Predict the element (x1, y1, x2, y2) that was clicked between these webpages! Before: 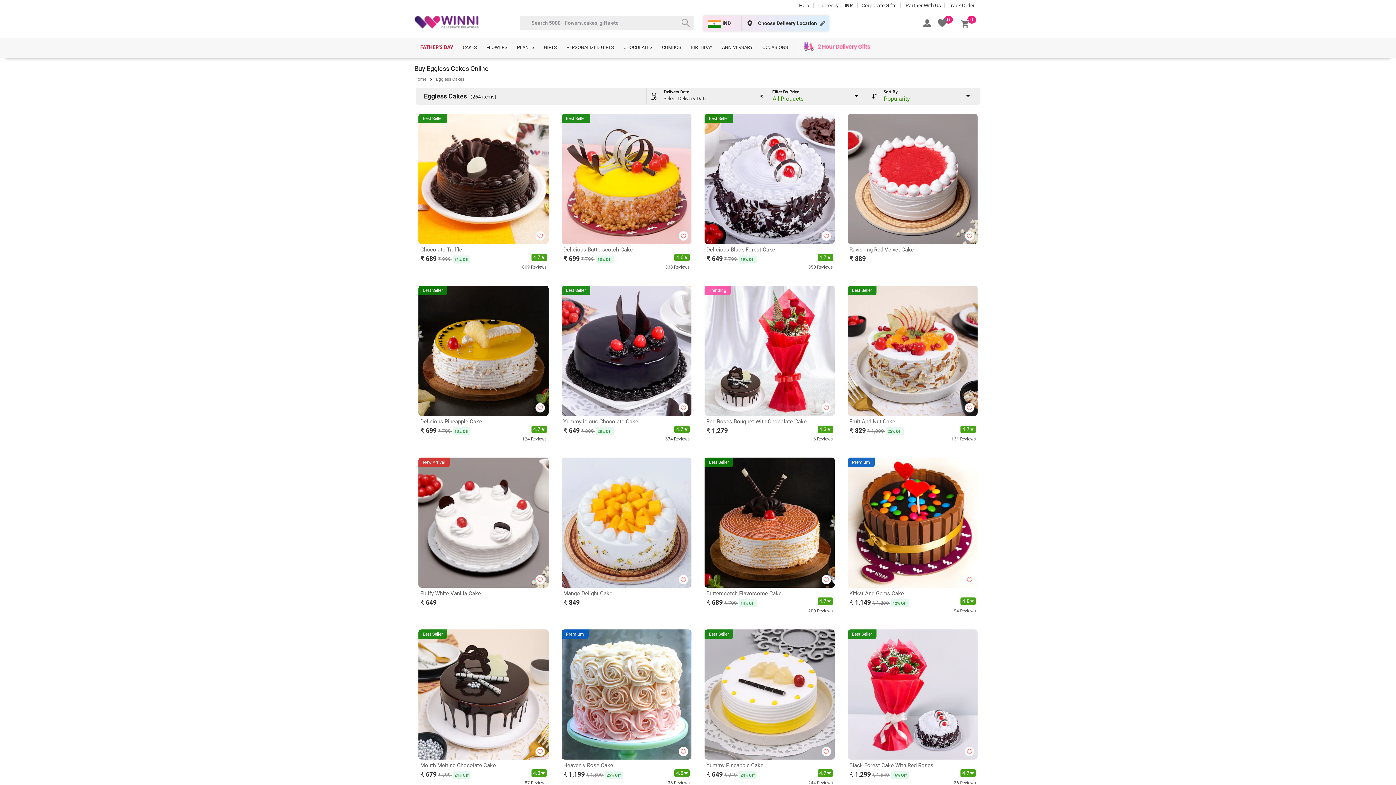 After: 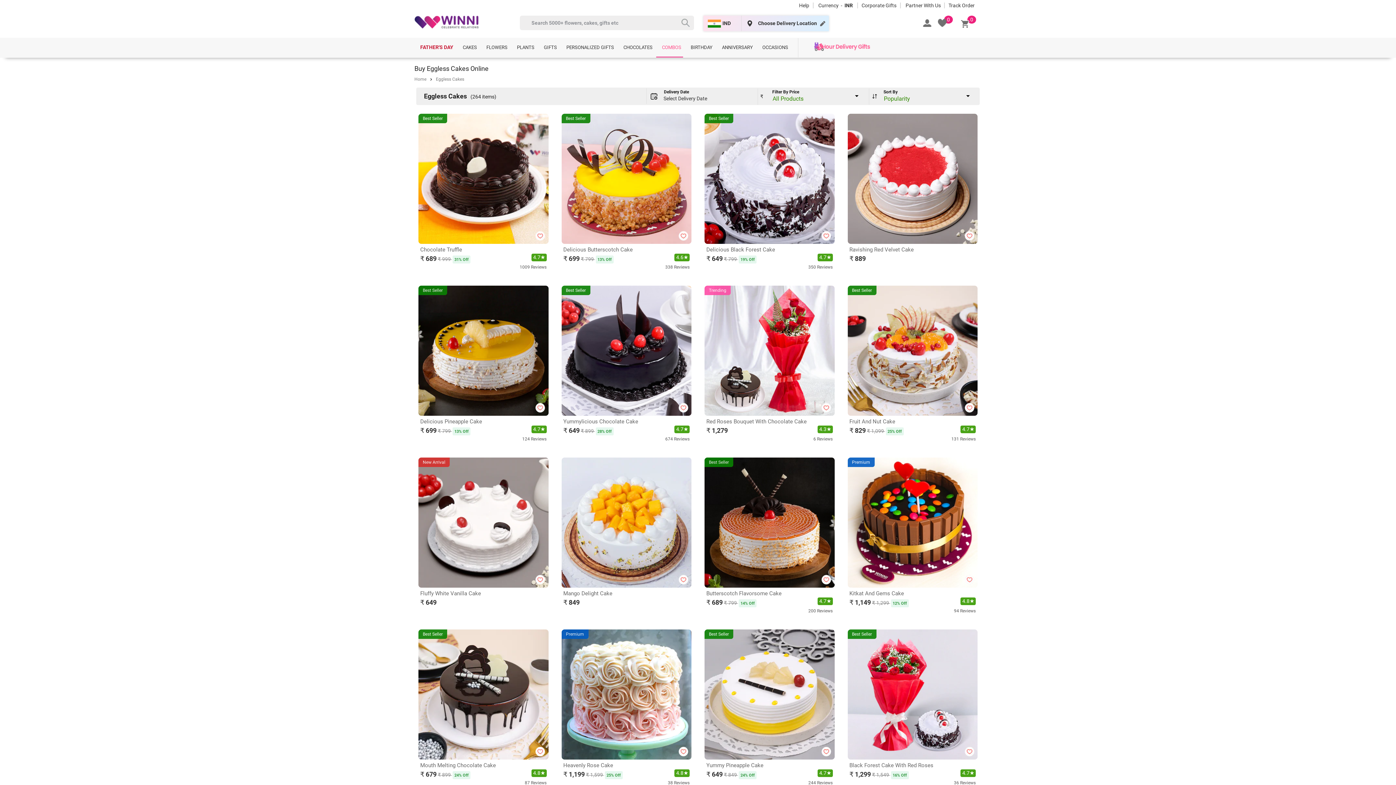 Action: bbox: (656, 38, 683, 57) label: COMBOS